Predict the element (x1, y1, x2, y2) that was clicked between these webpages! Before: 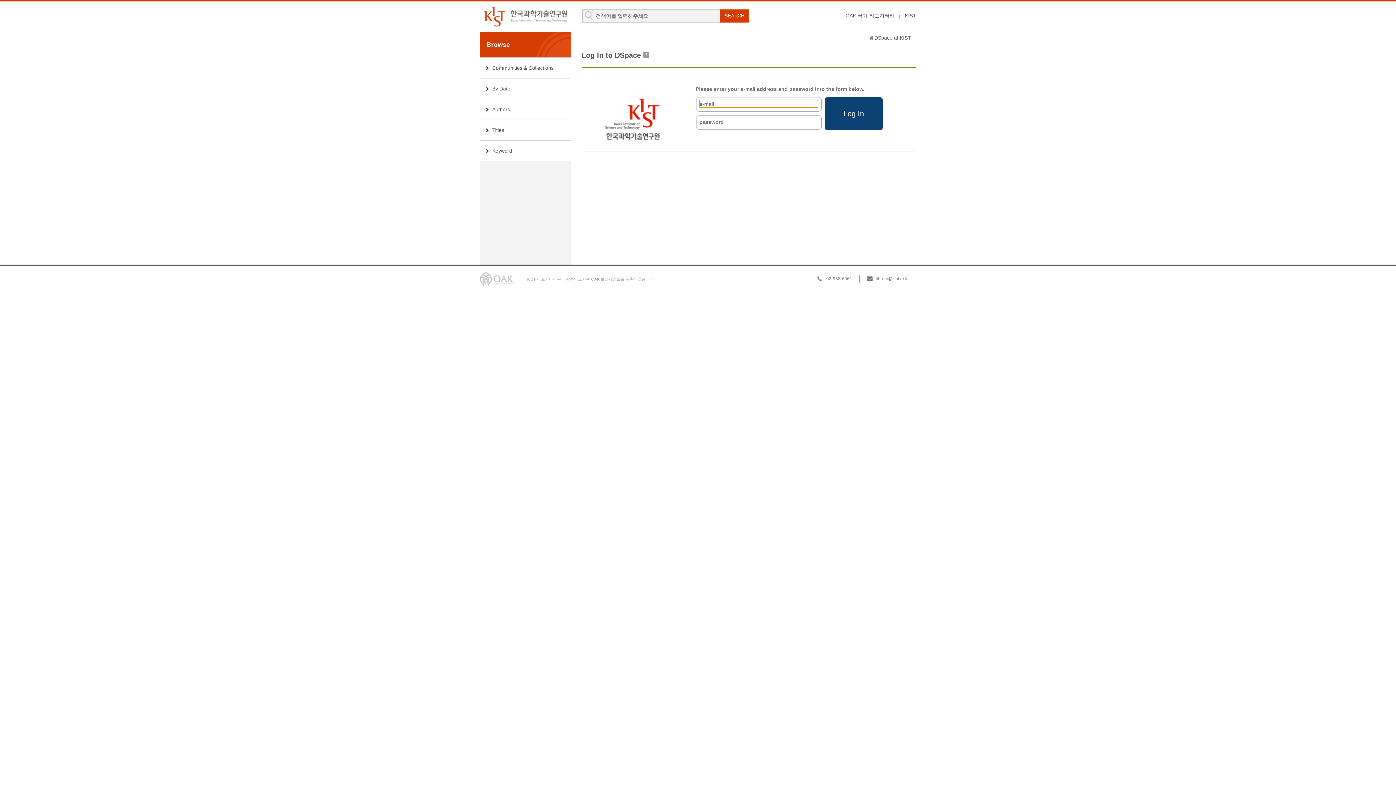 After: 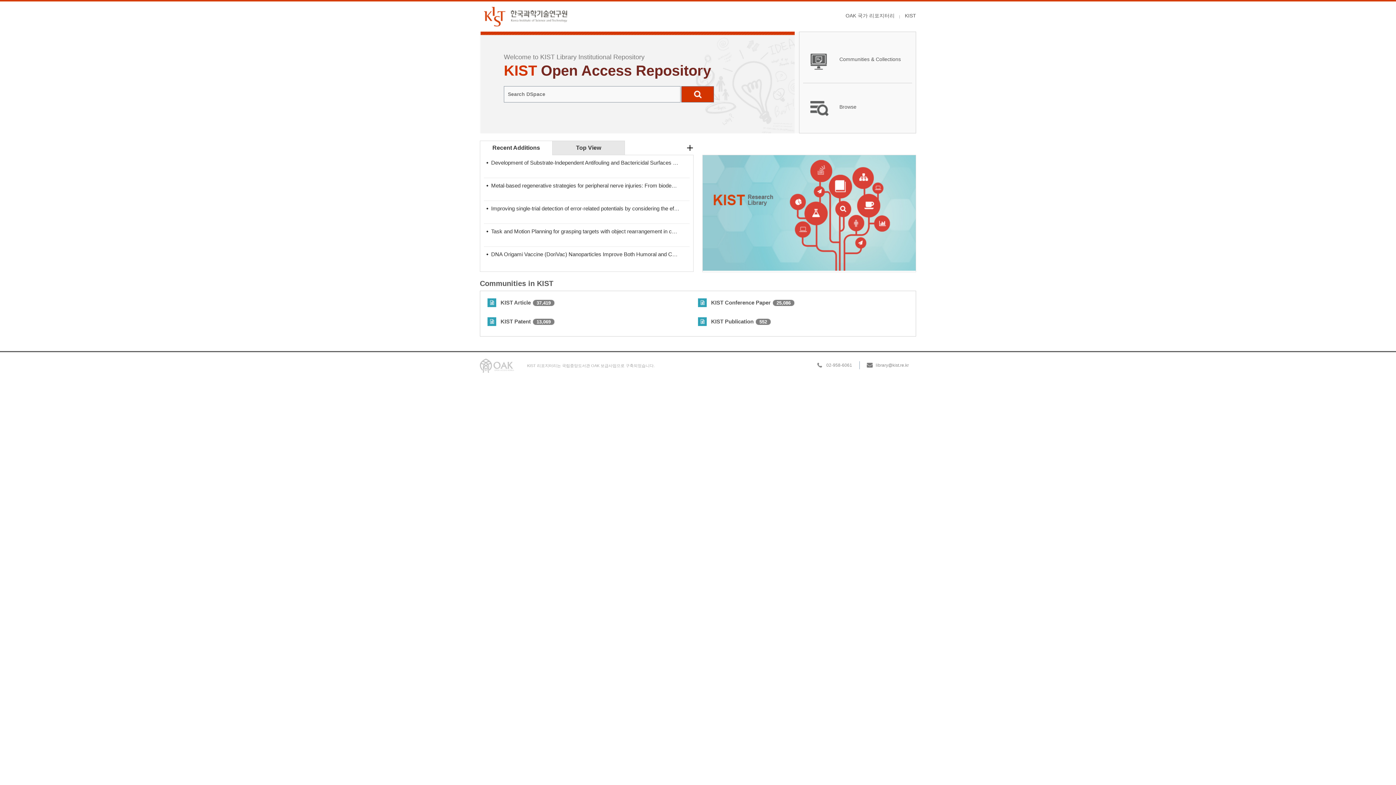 Action: bbox: (868, 35, 874, 41)